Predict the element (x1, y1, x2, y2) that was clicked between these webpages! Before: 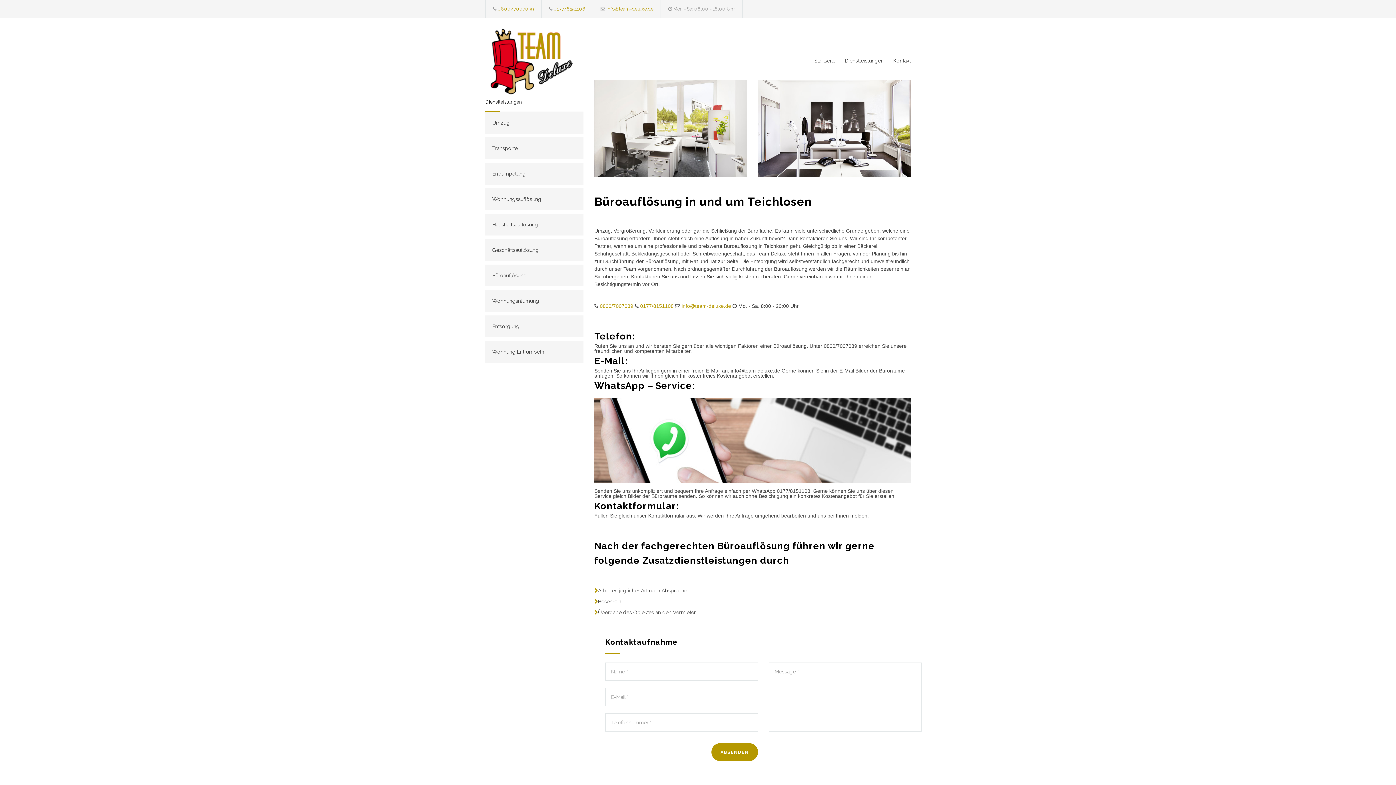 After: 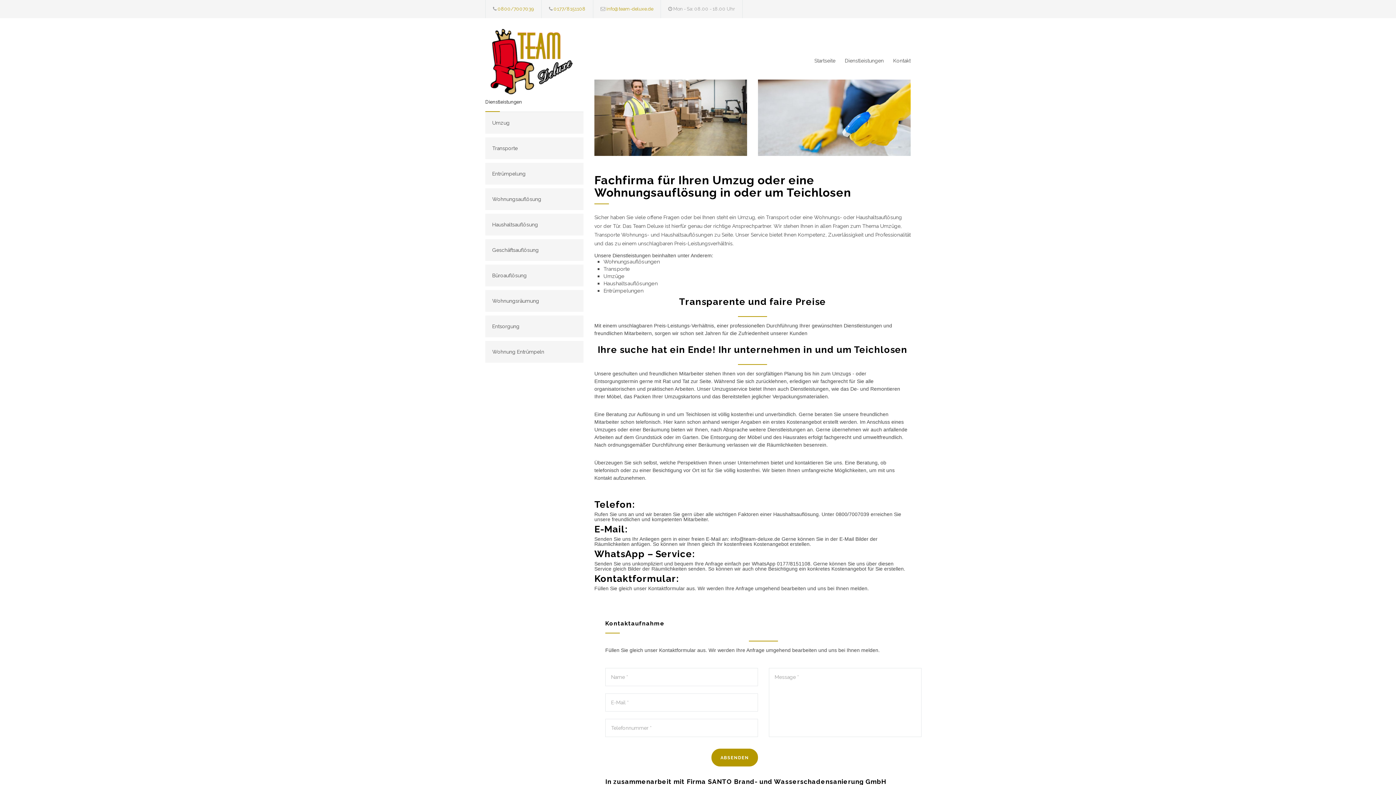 Action: bbox: (485, 27, 620, 99)